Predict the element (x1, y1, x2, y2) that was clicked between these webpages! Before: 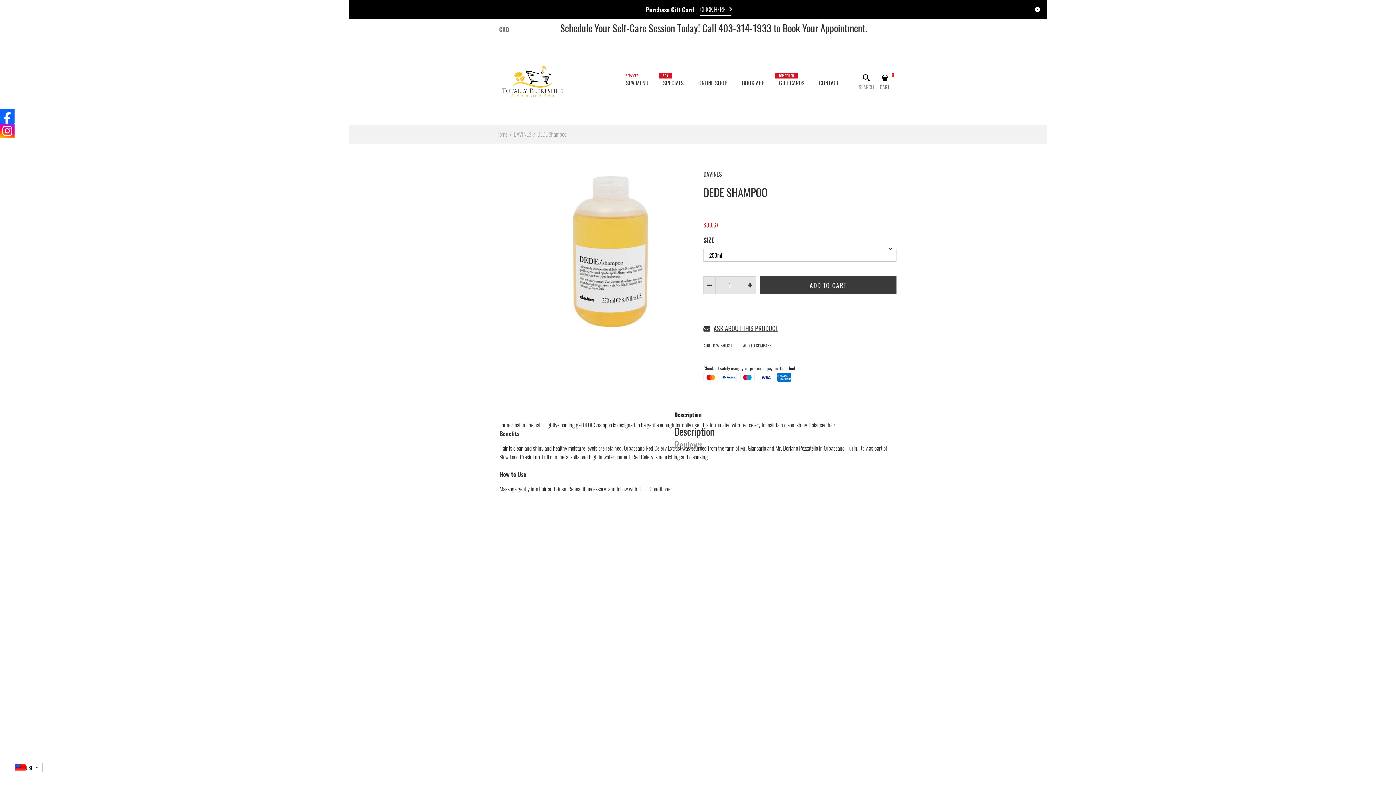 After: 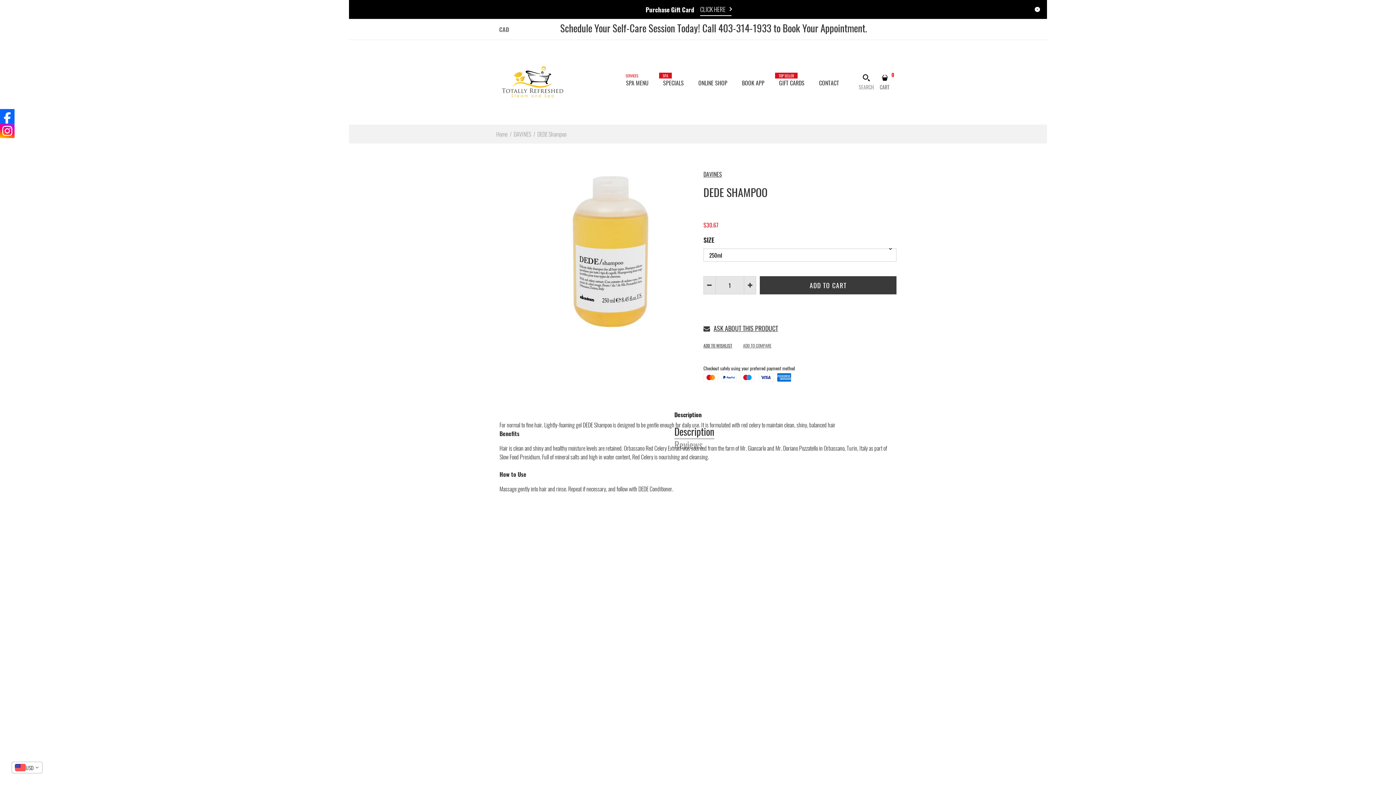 Action: label: ADD TO COMPARE bbox: (743, 342, 771, 349)